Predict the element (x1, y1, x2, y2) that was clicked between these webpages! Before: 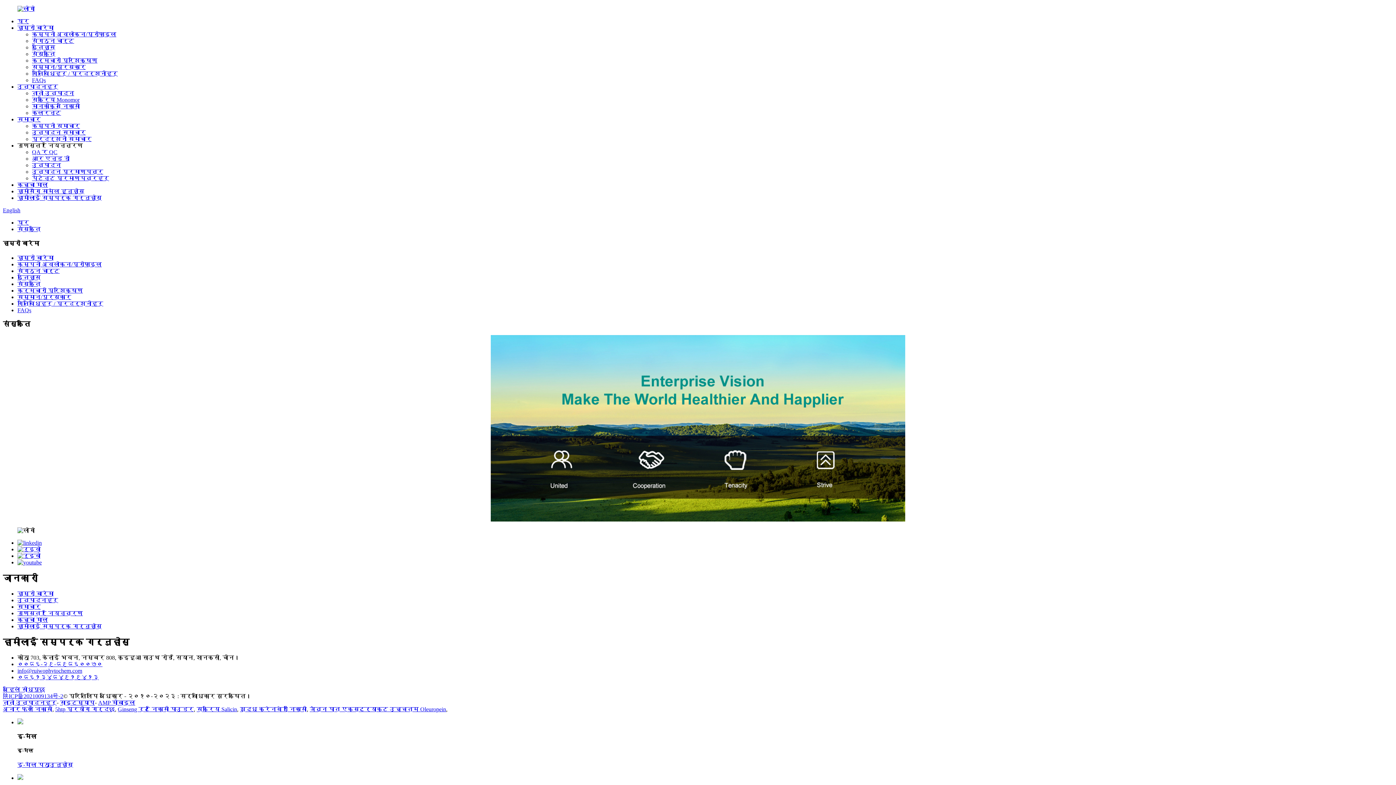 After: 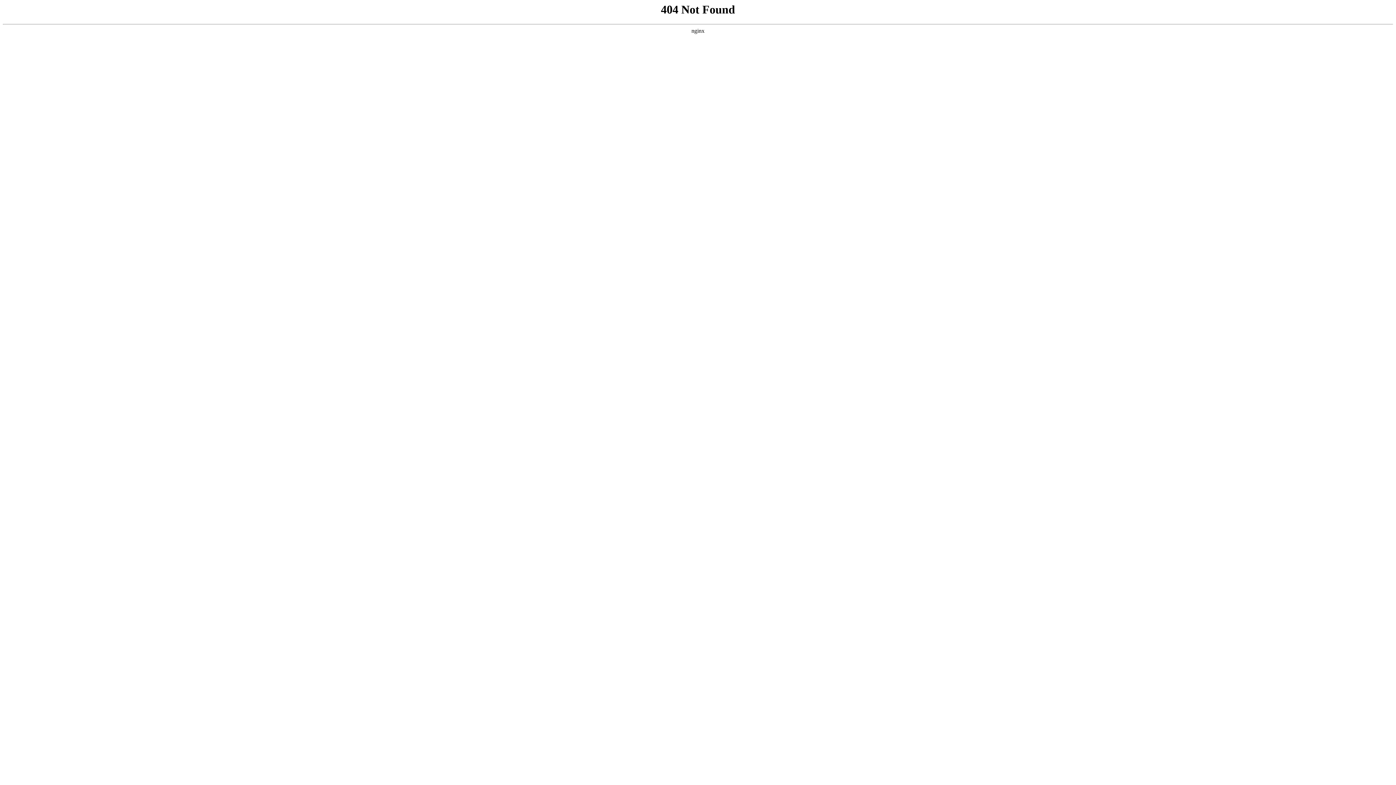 Action: bbox: (240, 706, 306, 712) label: शुद्ध क्रेनबेरी निकासी